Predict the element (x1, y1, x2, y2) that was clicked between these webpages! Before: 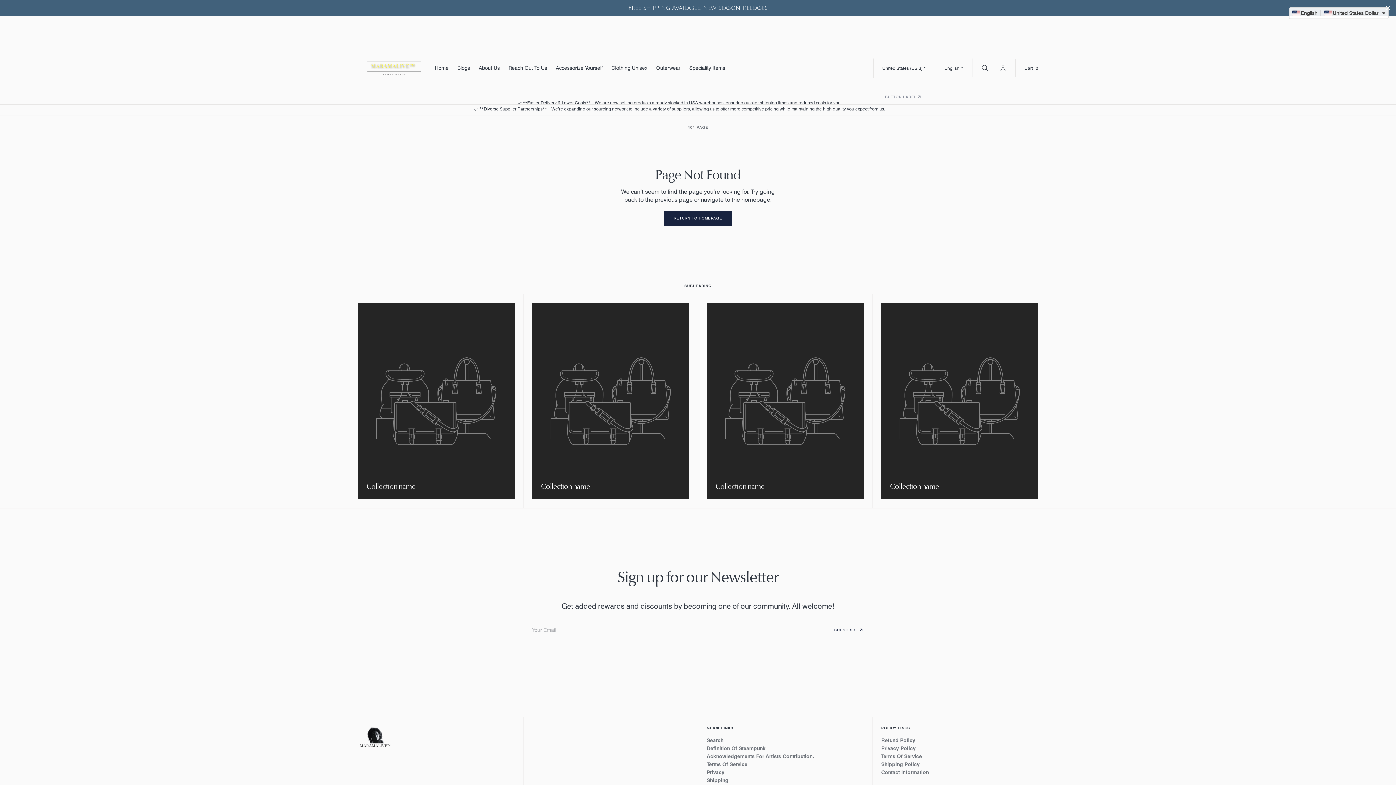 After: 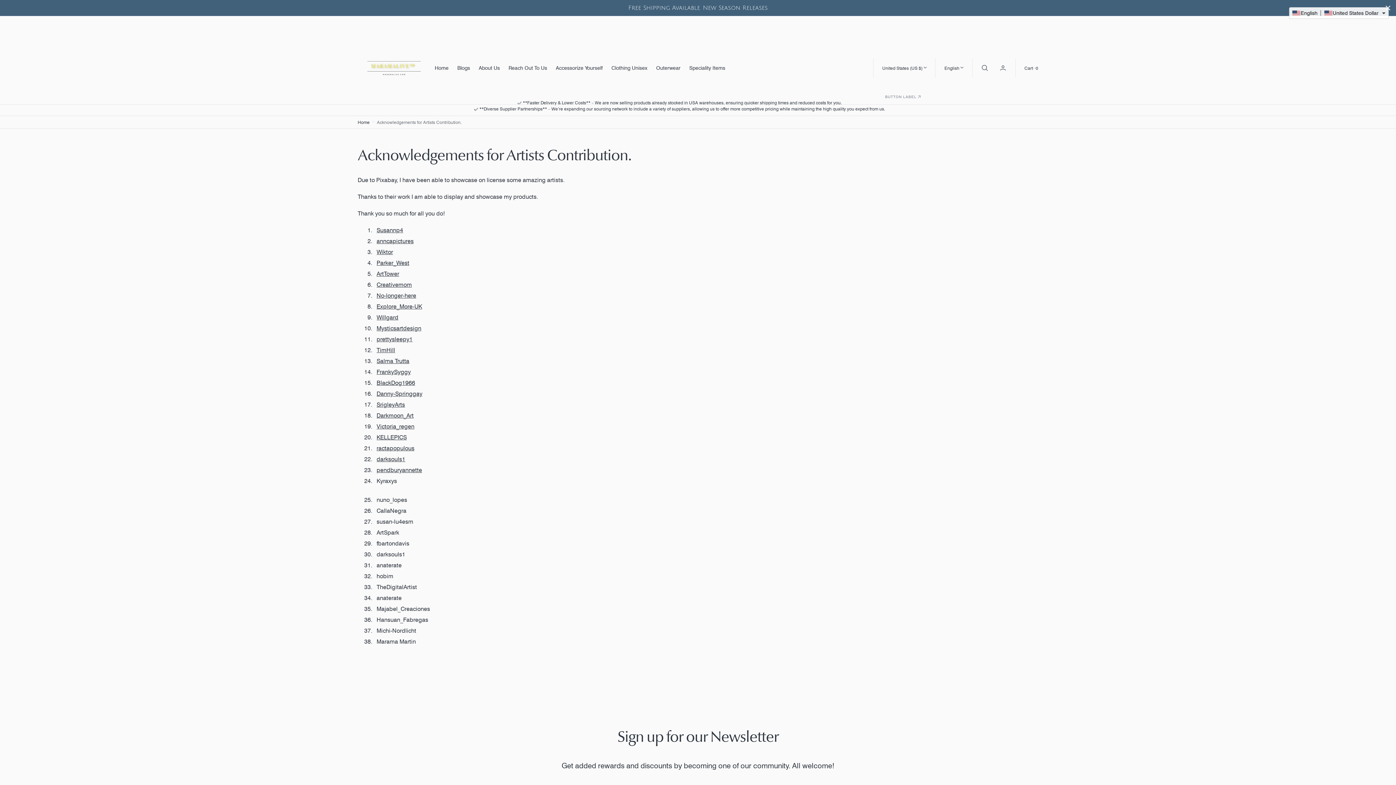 Action: label: Acknowledgements For Artists Contribution. bbox: (706, 752, 814, 759)